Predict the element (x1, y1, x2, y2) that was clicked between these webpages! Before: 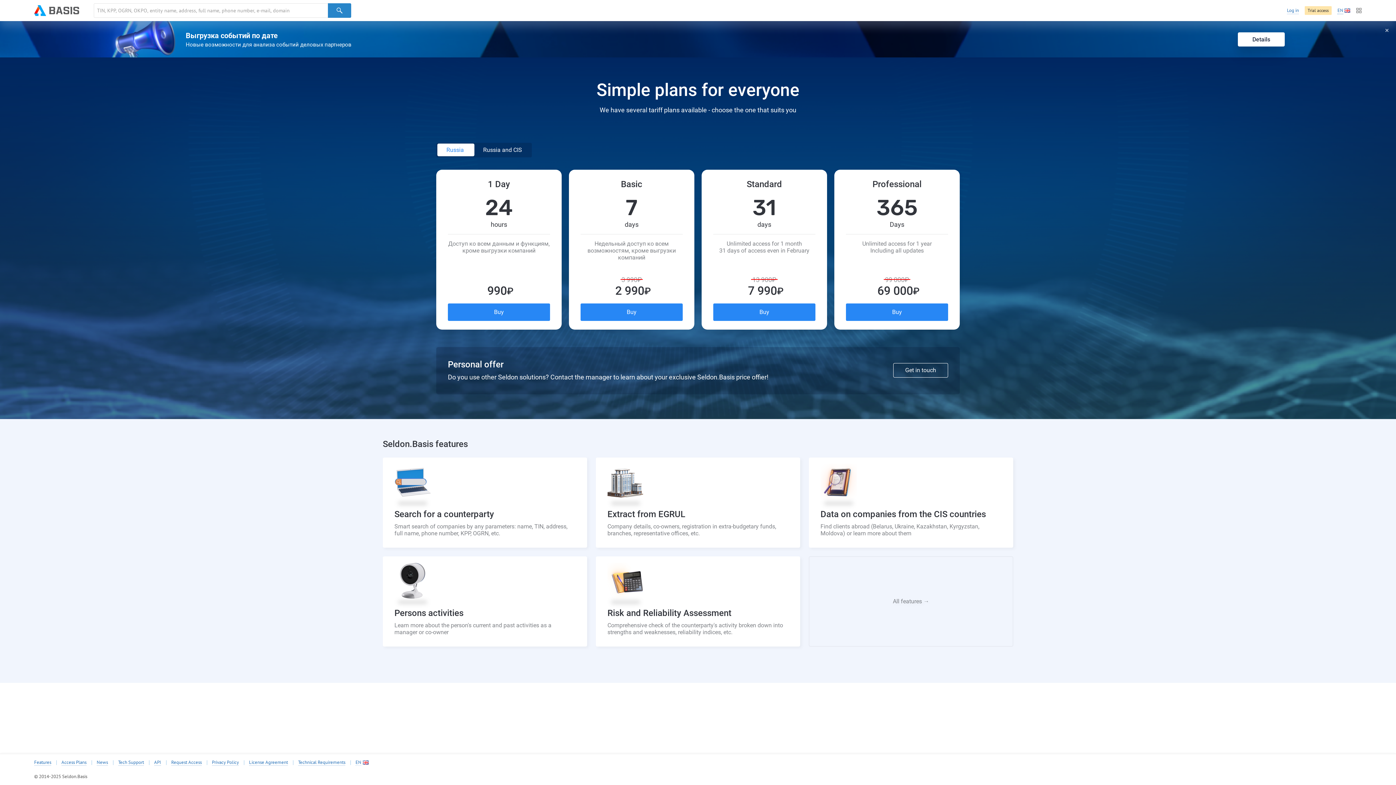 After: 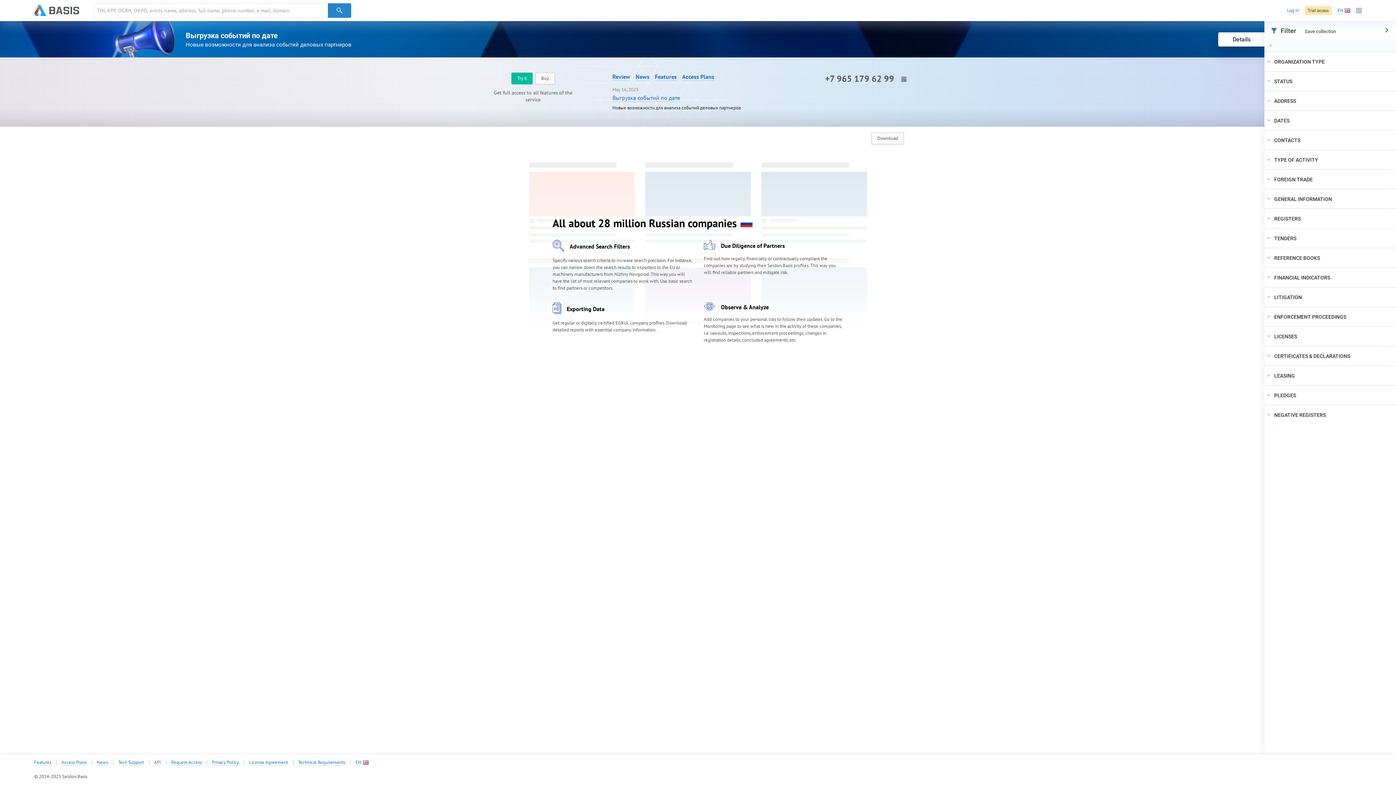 Action: bbox: (328, 3, 351, 17)